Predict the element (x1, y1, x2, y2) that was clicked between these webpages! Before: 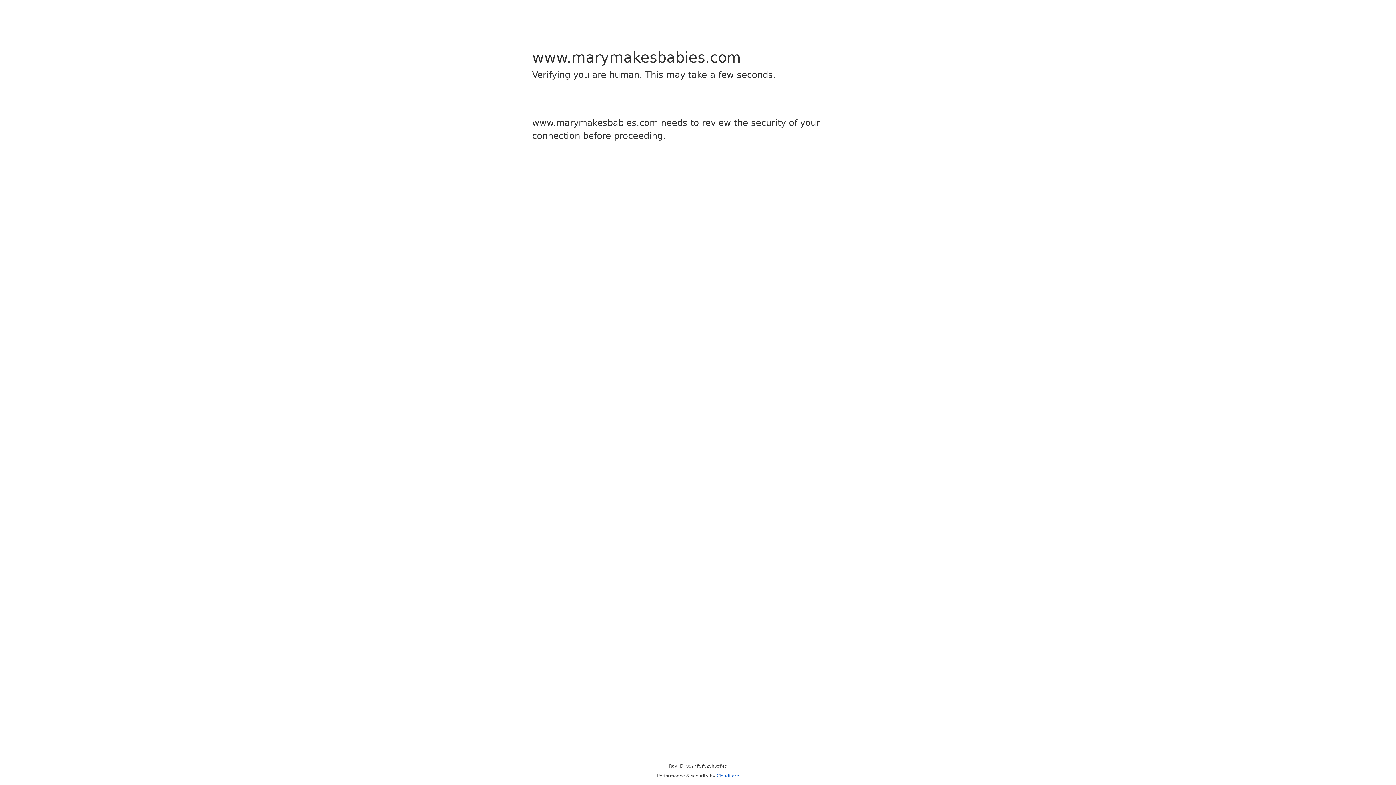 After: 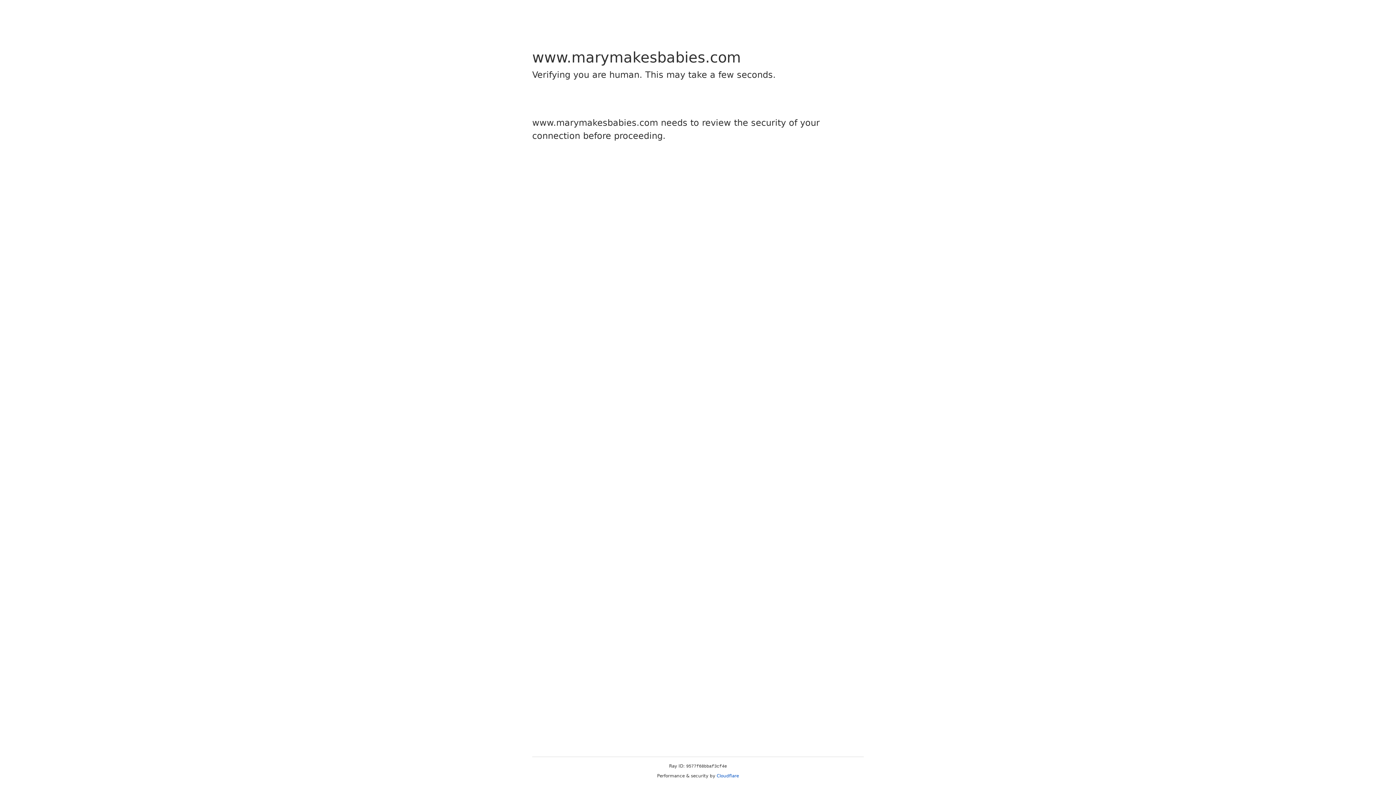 Action: label: Cloudflare bbox: (716, 773, 739, 778)